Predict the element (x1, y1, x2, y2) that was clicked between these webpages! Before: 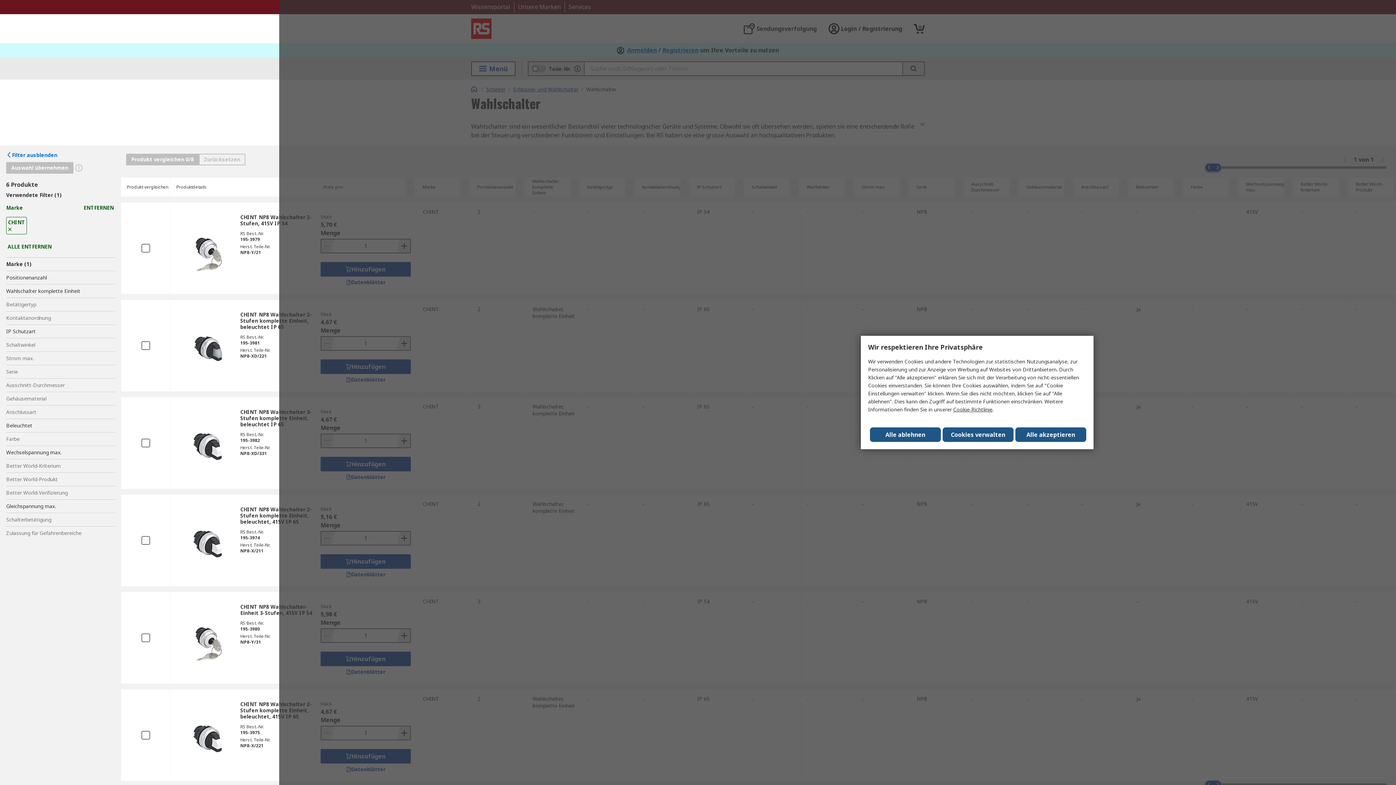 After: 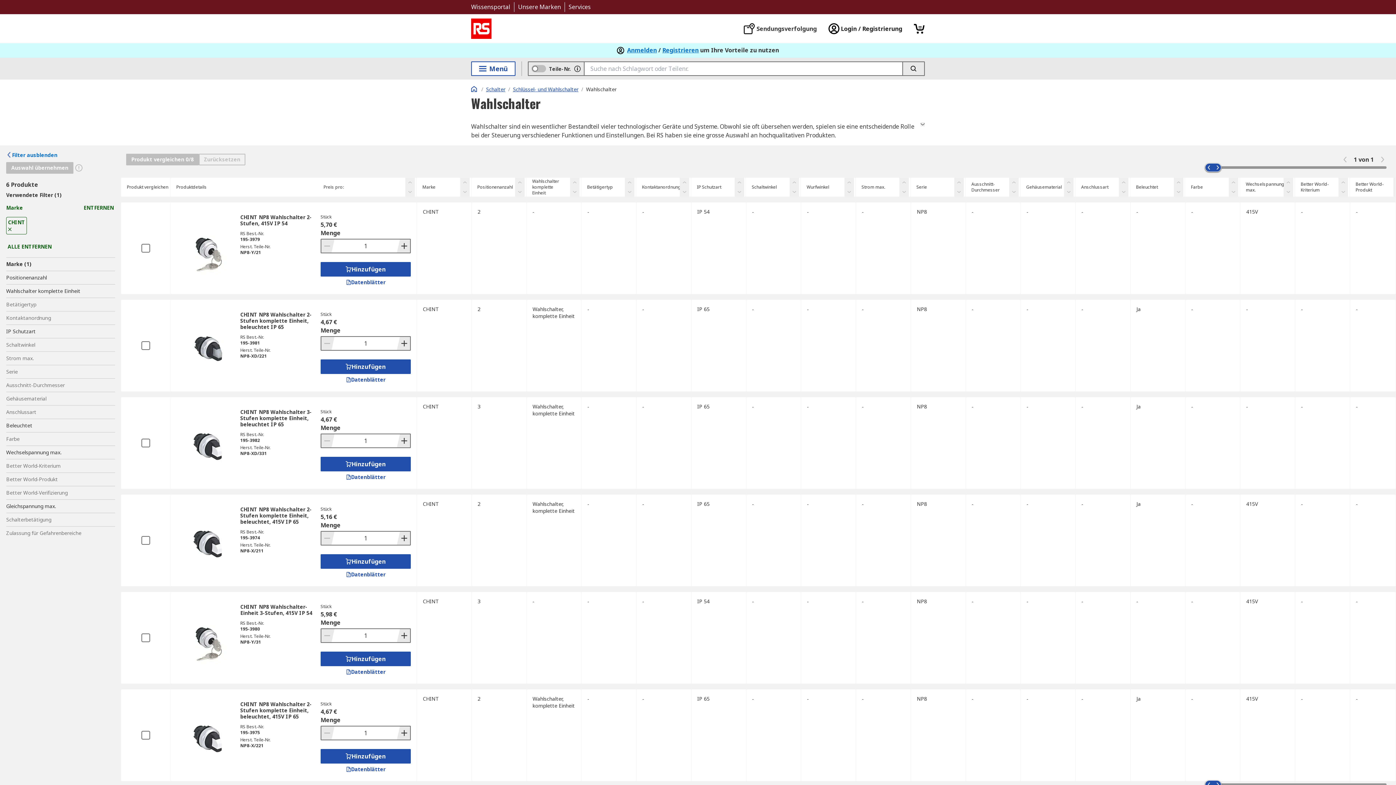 Action: bbox: (1015, 427, 1086, 442) label: Close consent Widget